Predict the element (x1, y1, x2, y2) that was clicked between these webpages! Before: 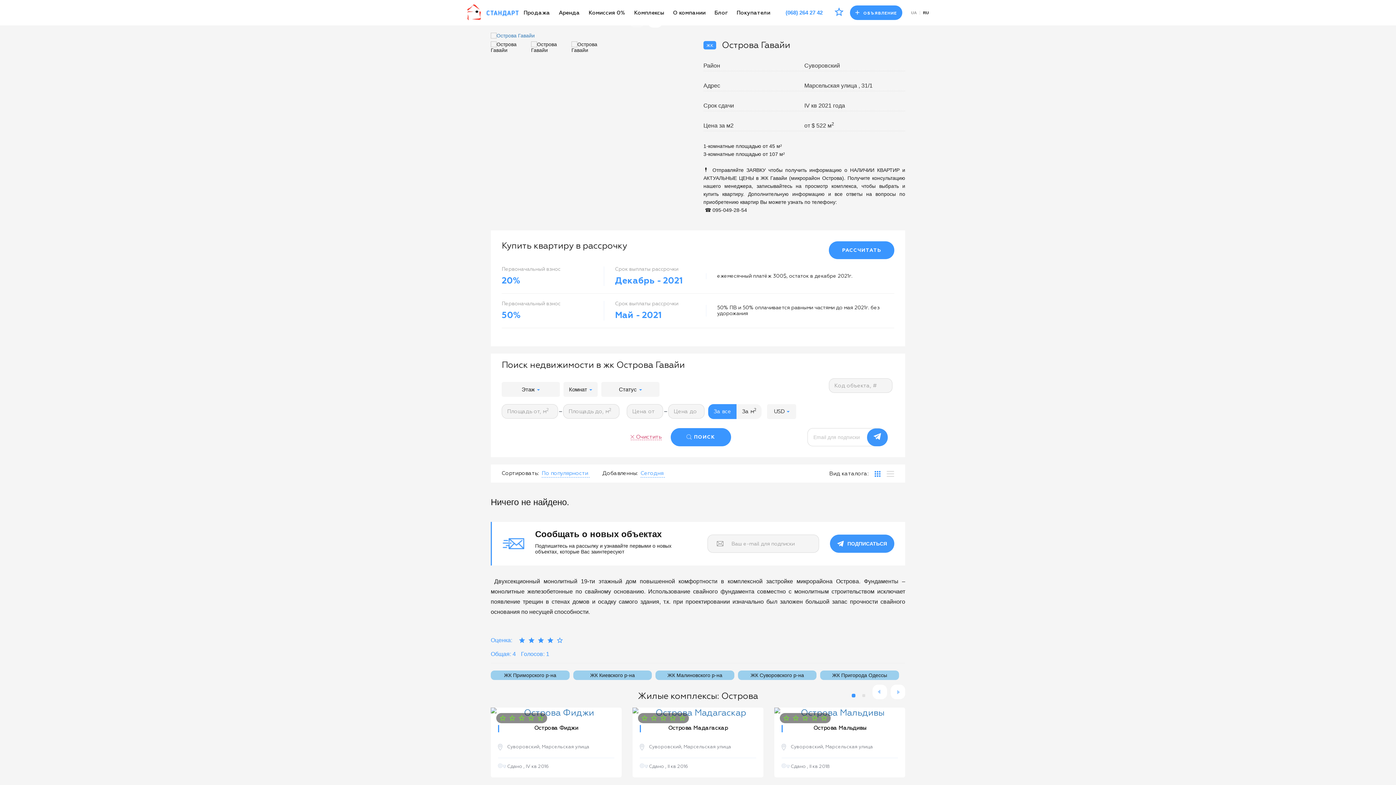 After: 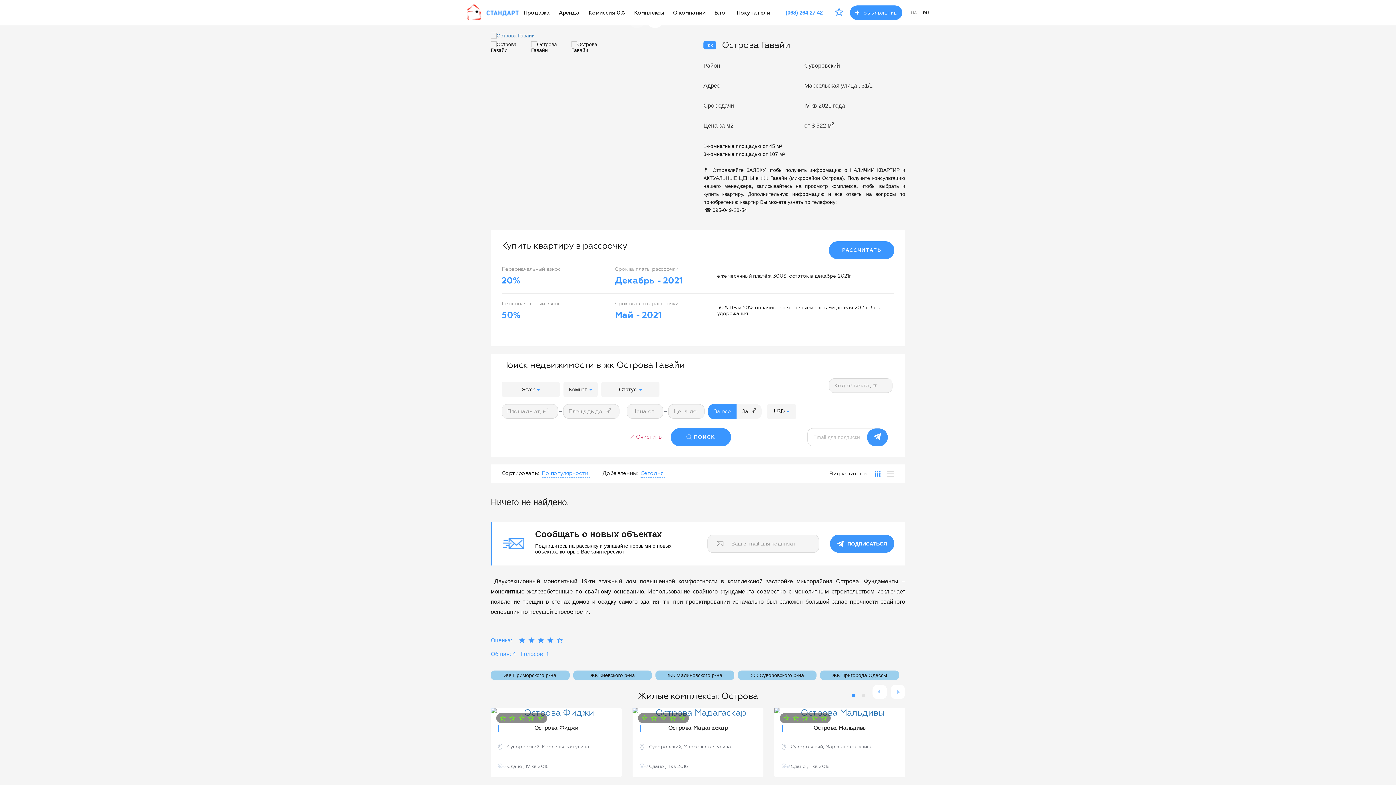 Action: bbox: (785, 9, 822, 16) label: (068) 264 27 42